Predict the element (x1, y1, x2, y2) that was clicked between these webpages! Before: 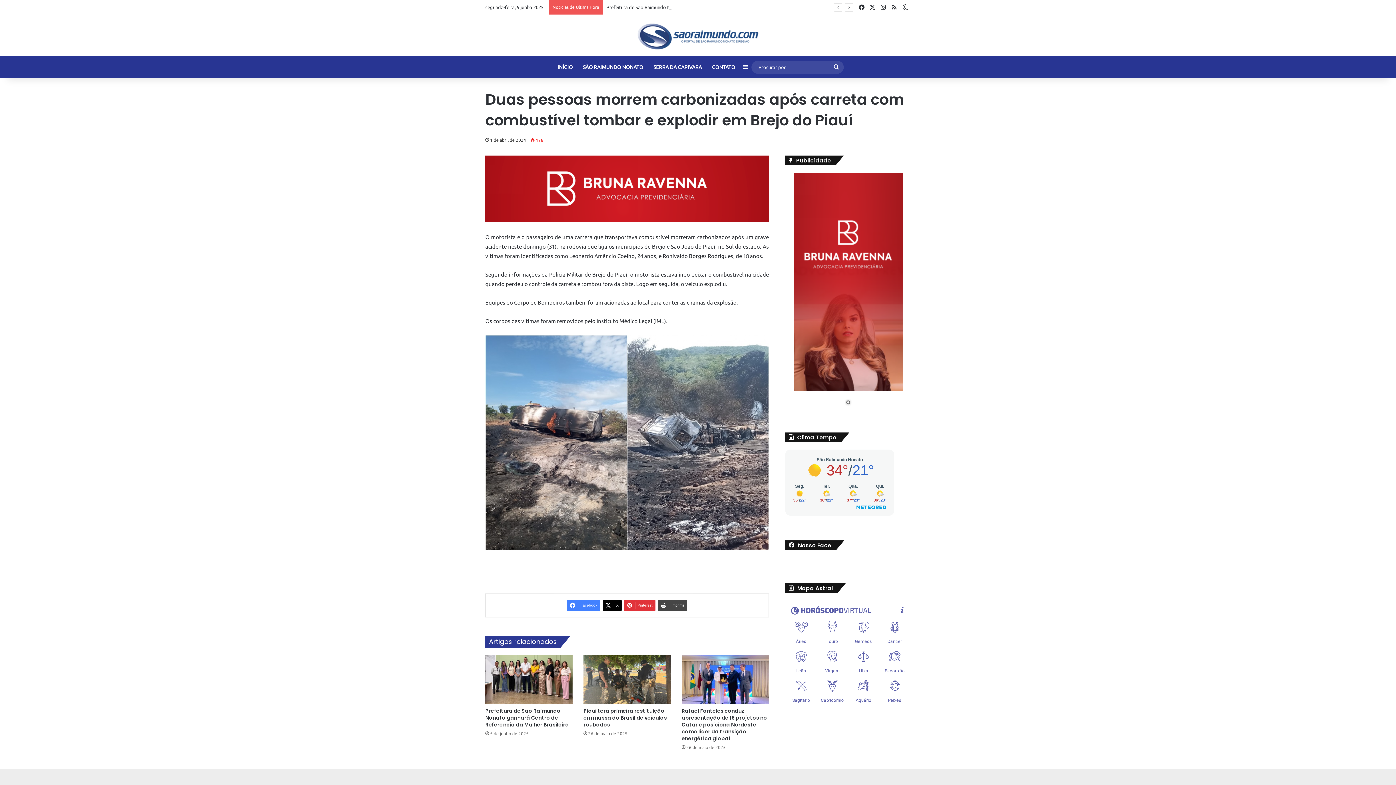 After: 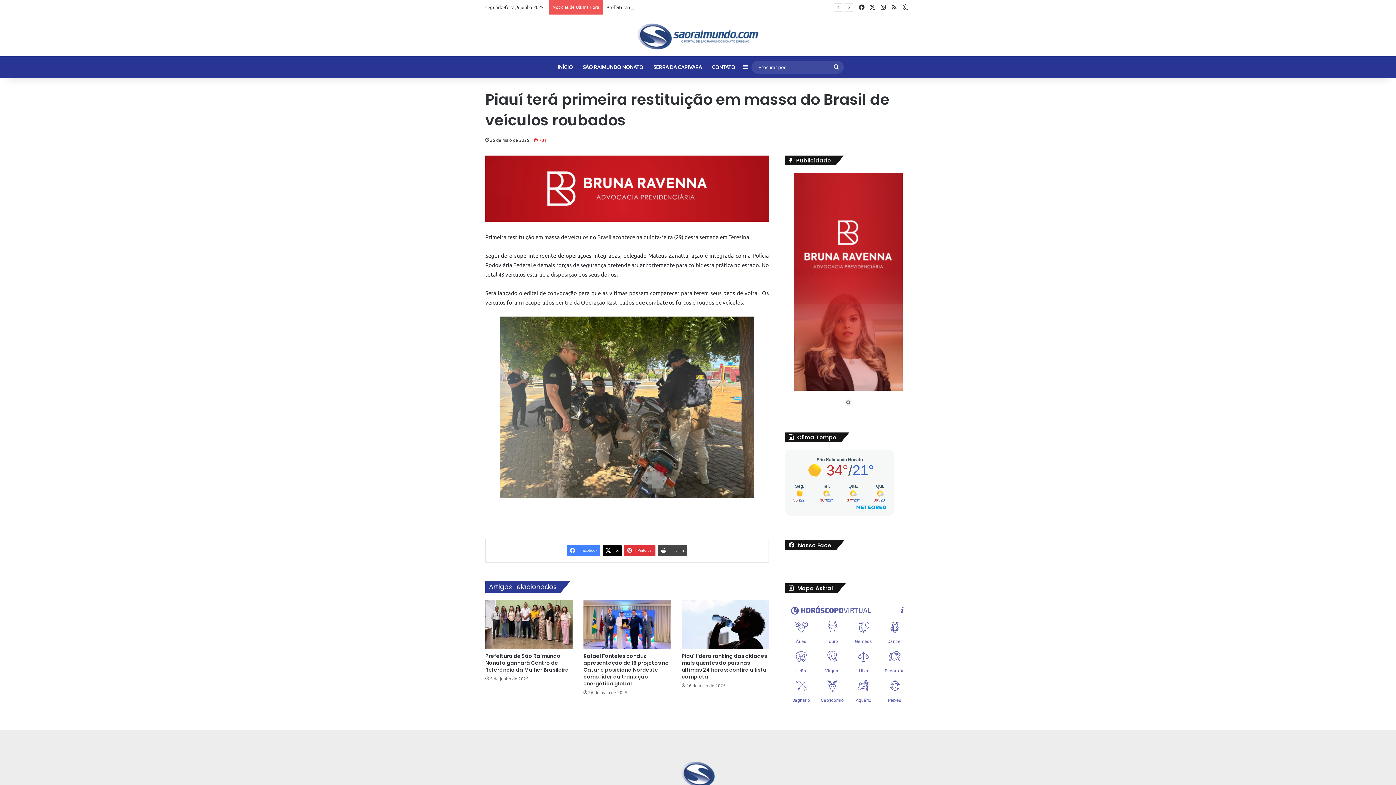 Action: label: Piauí terá primeira restituição em massa do Brasil de veículos roubados bbox: (583, 655, 670, 705)